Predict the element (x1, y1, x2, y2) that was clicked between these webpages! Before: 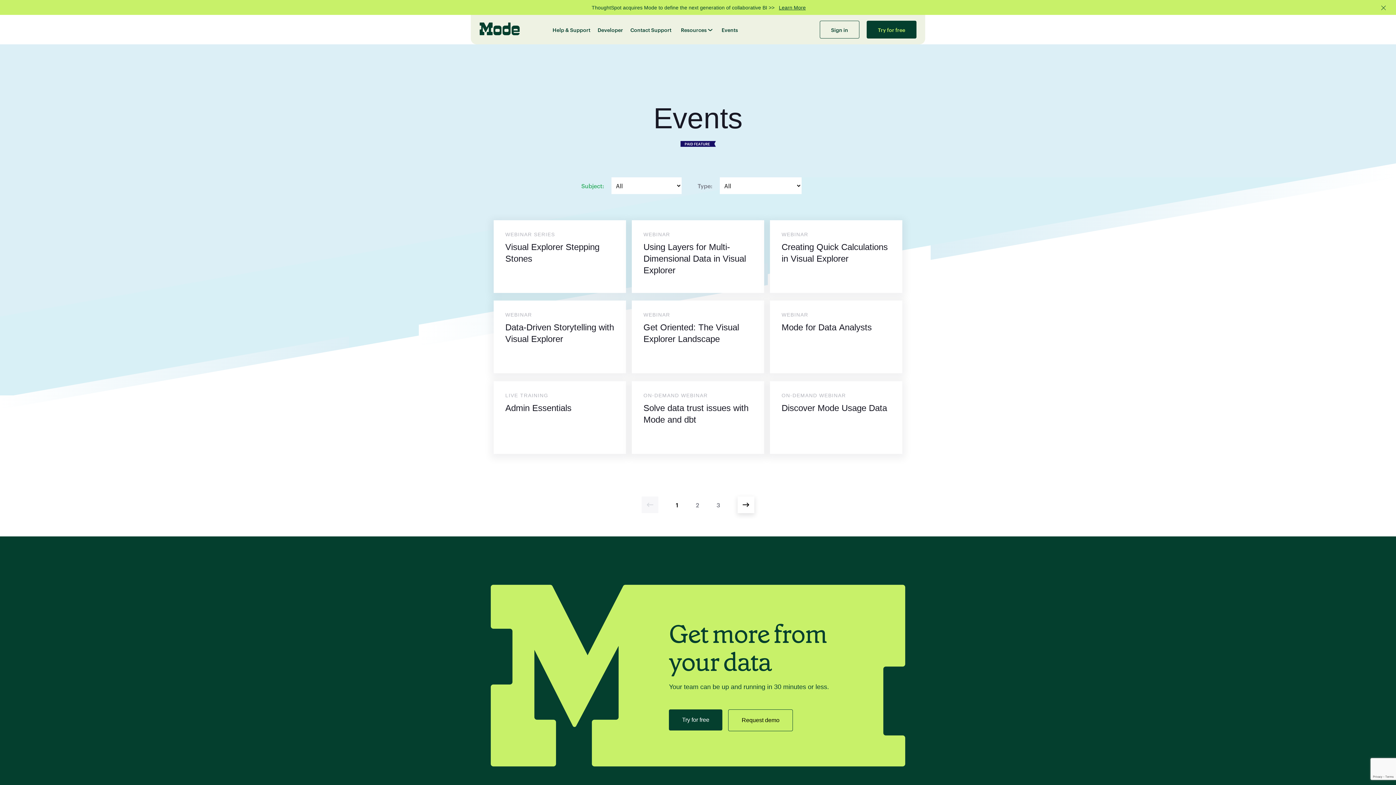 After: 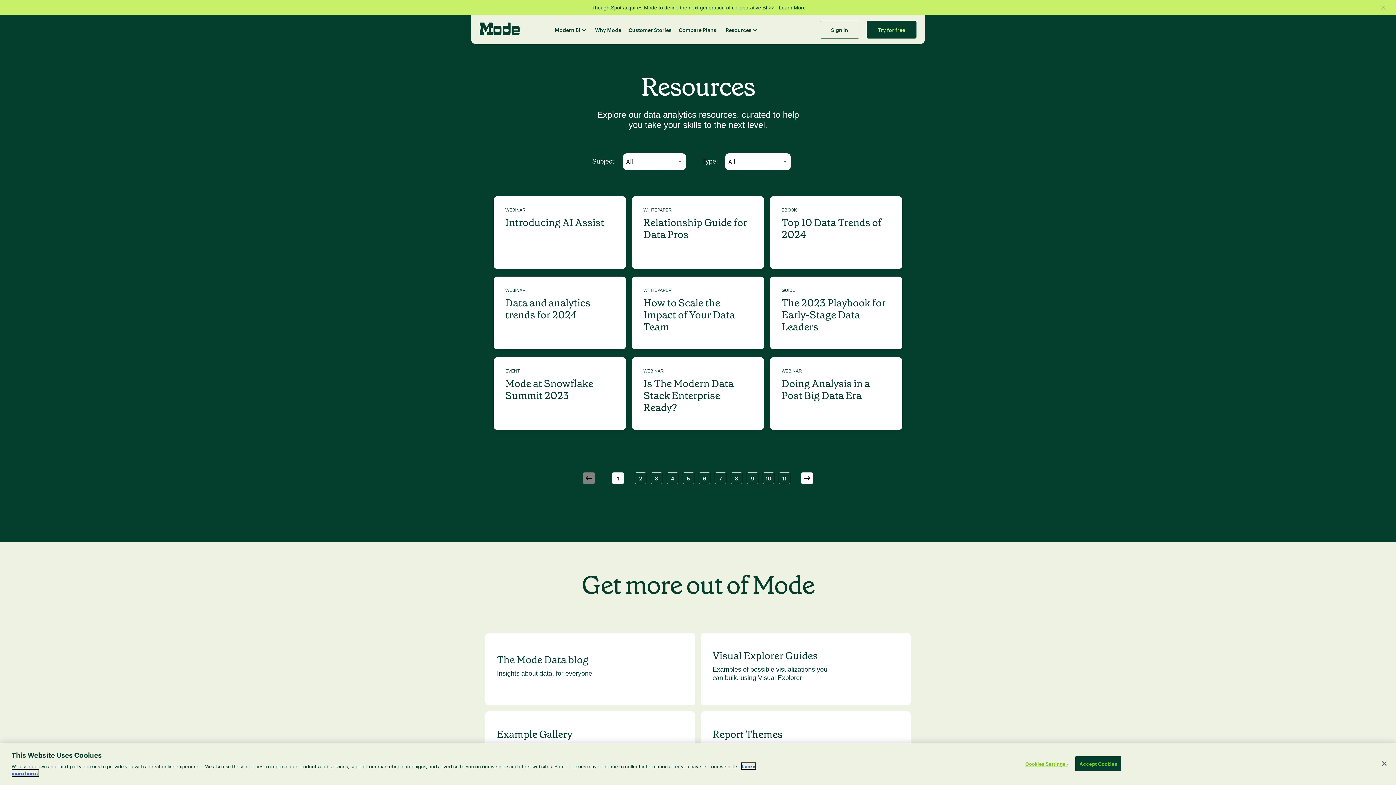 Action: label: WEBINAR
Using Layers for Multi-Dimensional Data in Visual Explorer bbox: (629, 217, 767, 297)